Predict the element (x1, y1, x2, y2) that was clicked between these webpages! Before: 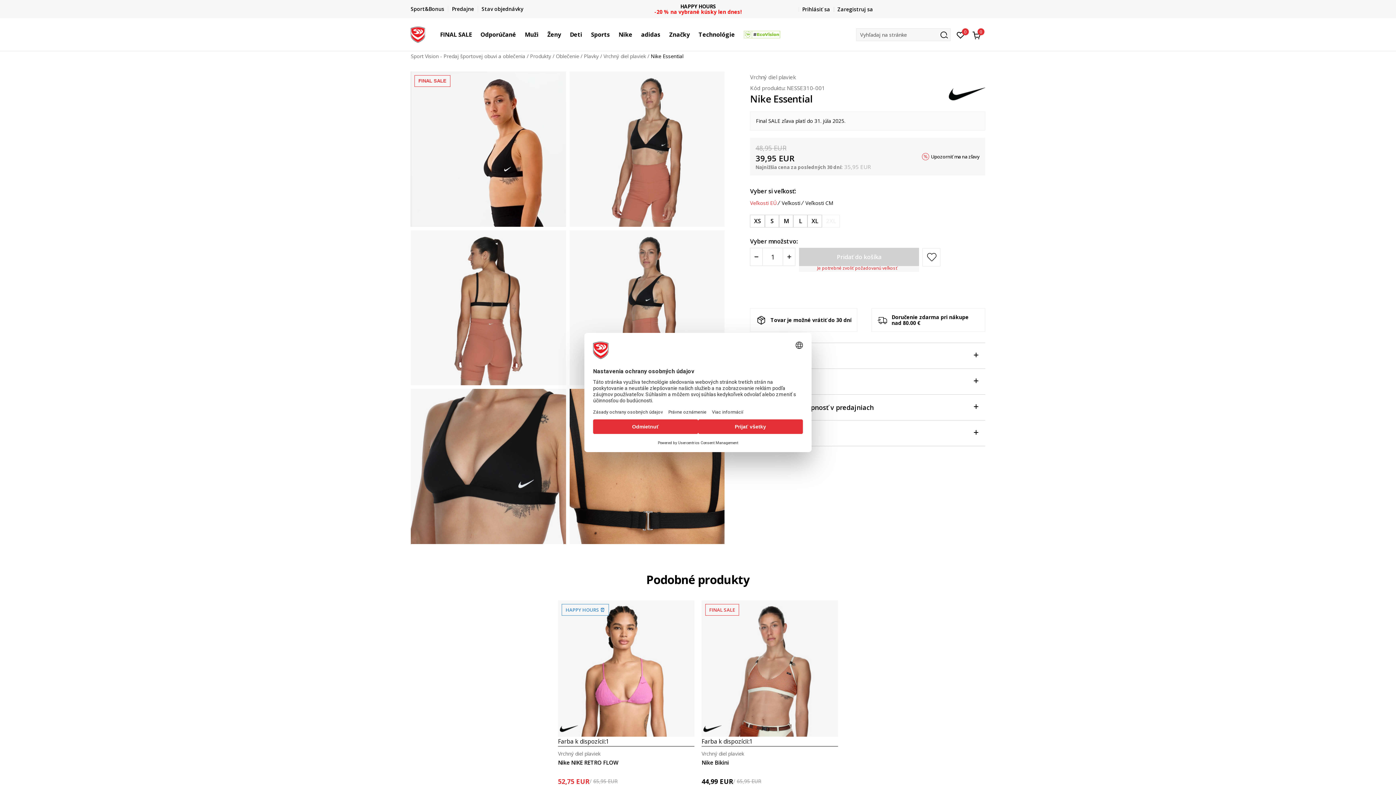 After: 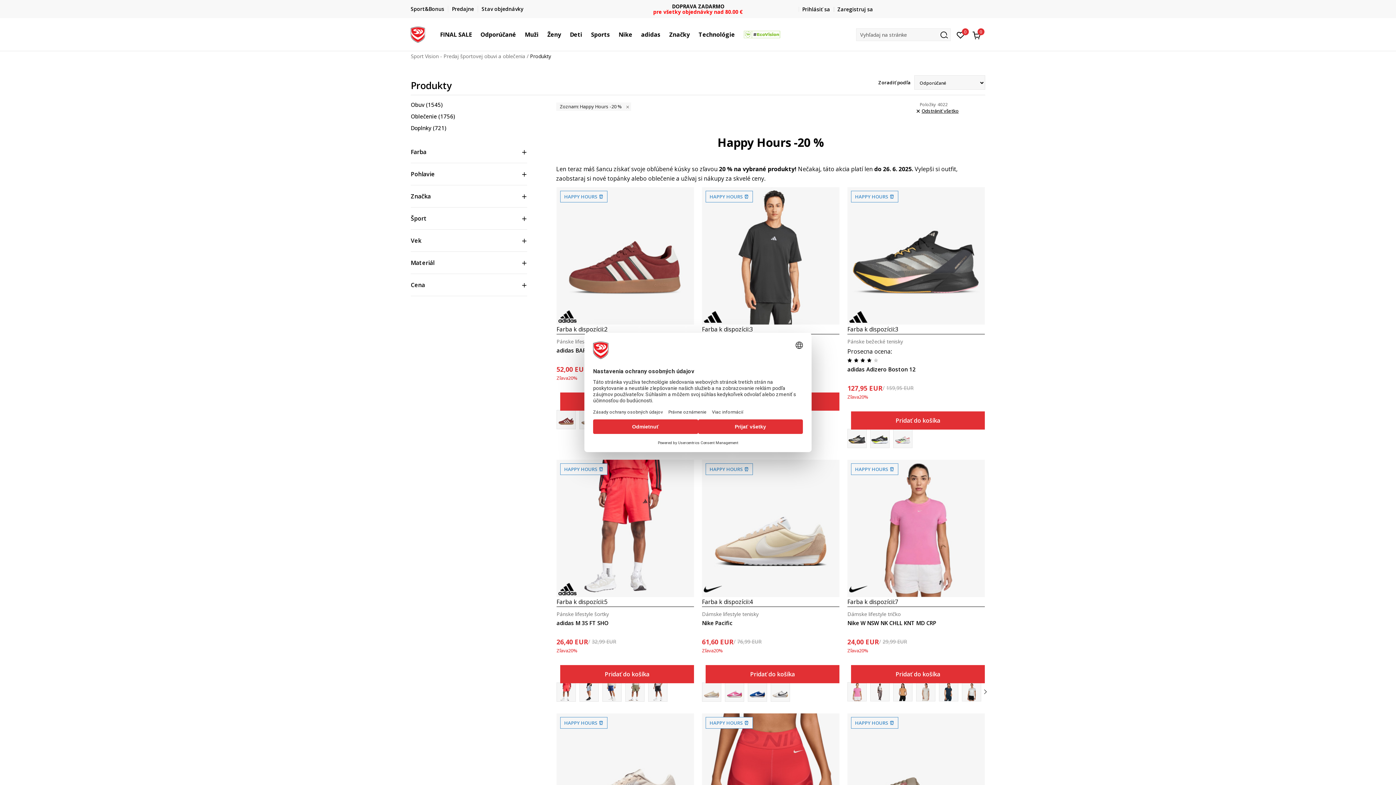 Action: bbox: (561, 604, 609, 615) label: HAPPY HOURS ⏰